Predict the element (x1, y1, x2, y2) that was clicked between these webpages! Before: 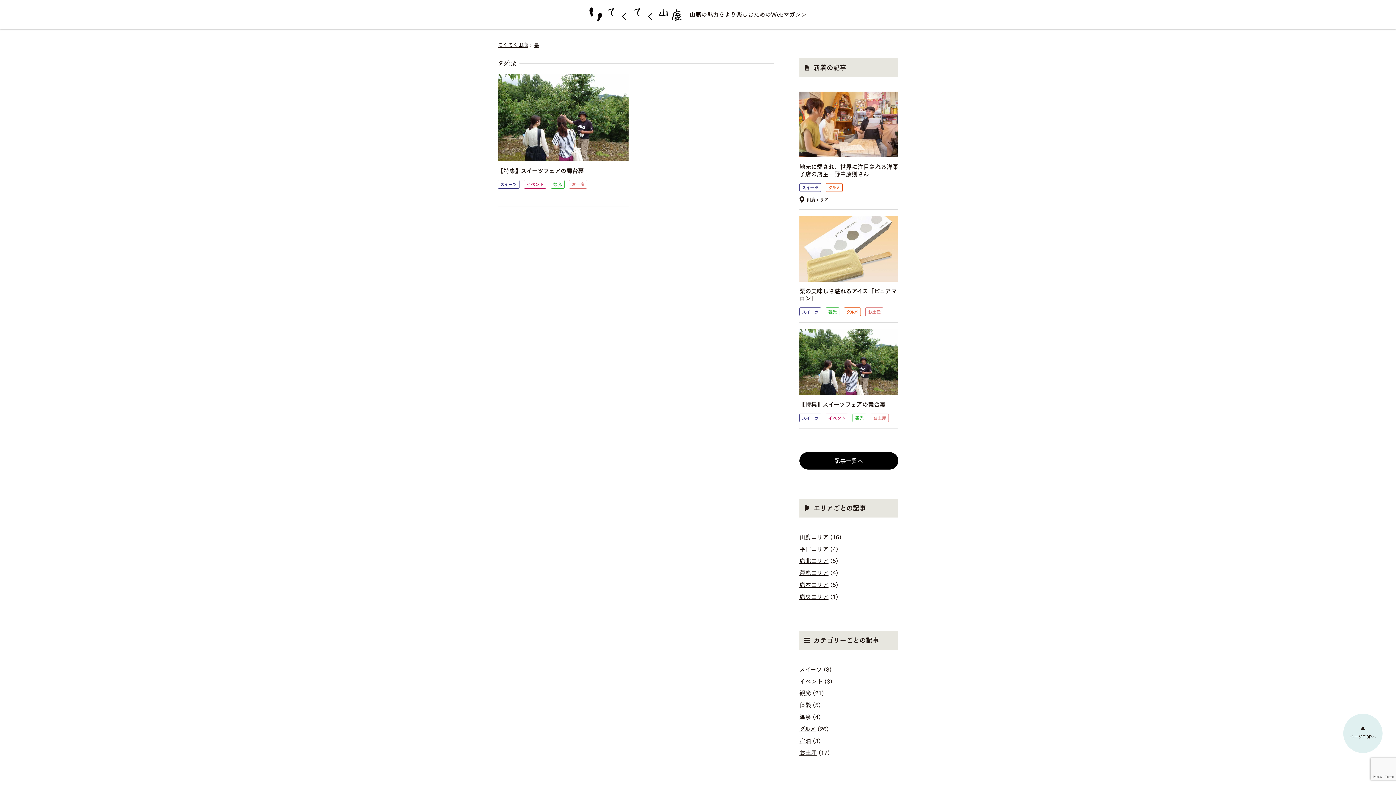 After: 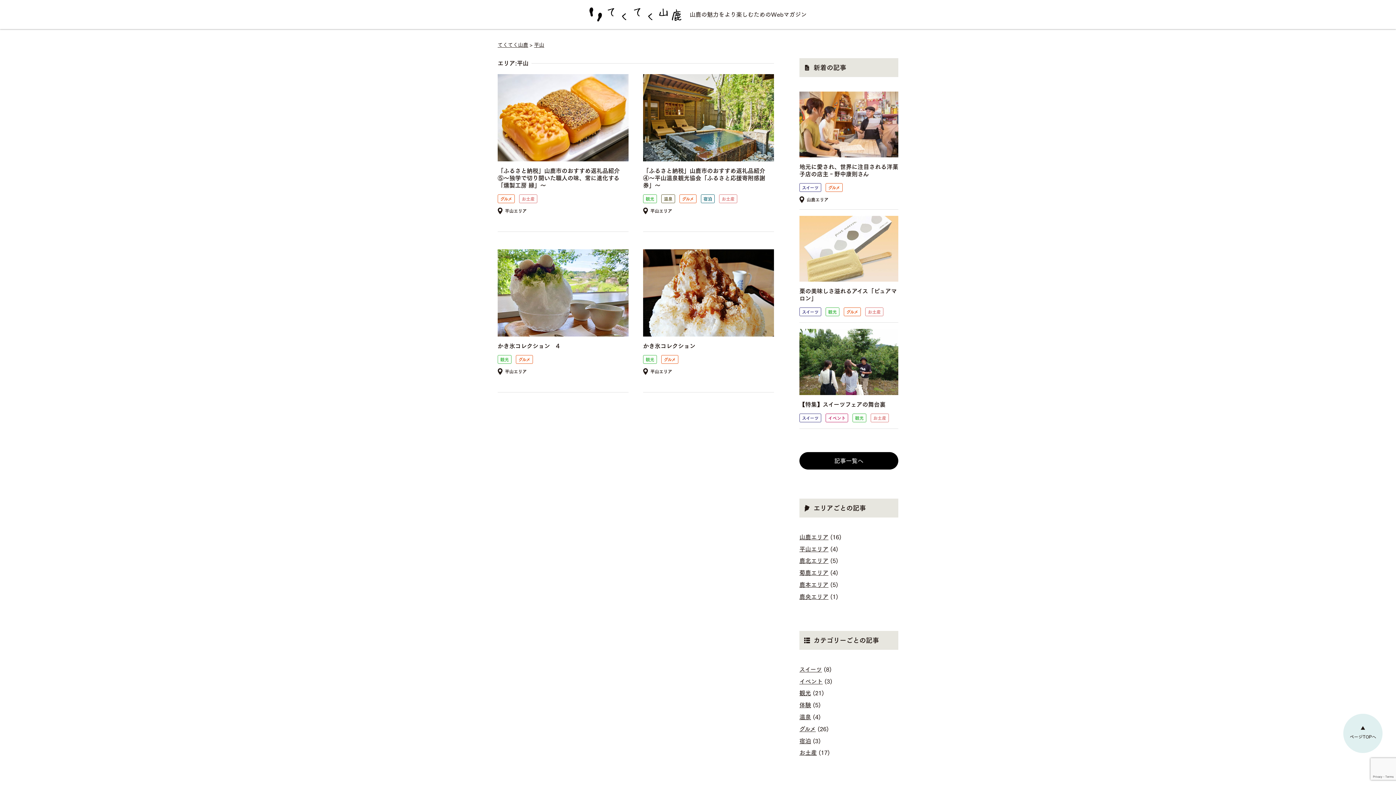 Action: label: 平山エリア bbox: (799, 546, 828, 552)